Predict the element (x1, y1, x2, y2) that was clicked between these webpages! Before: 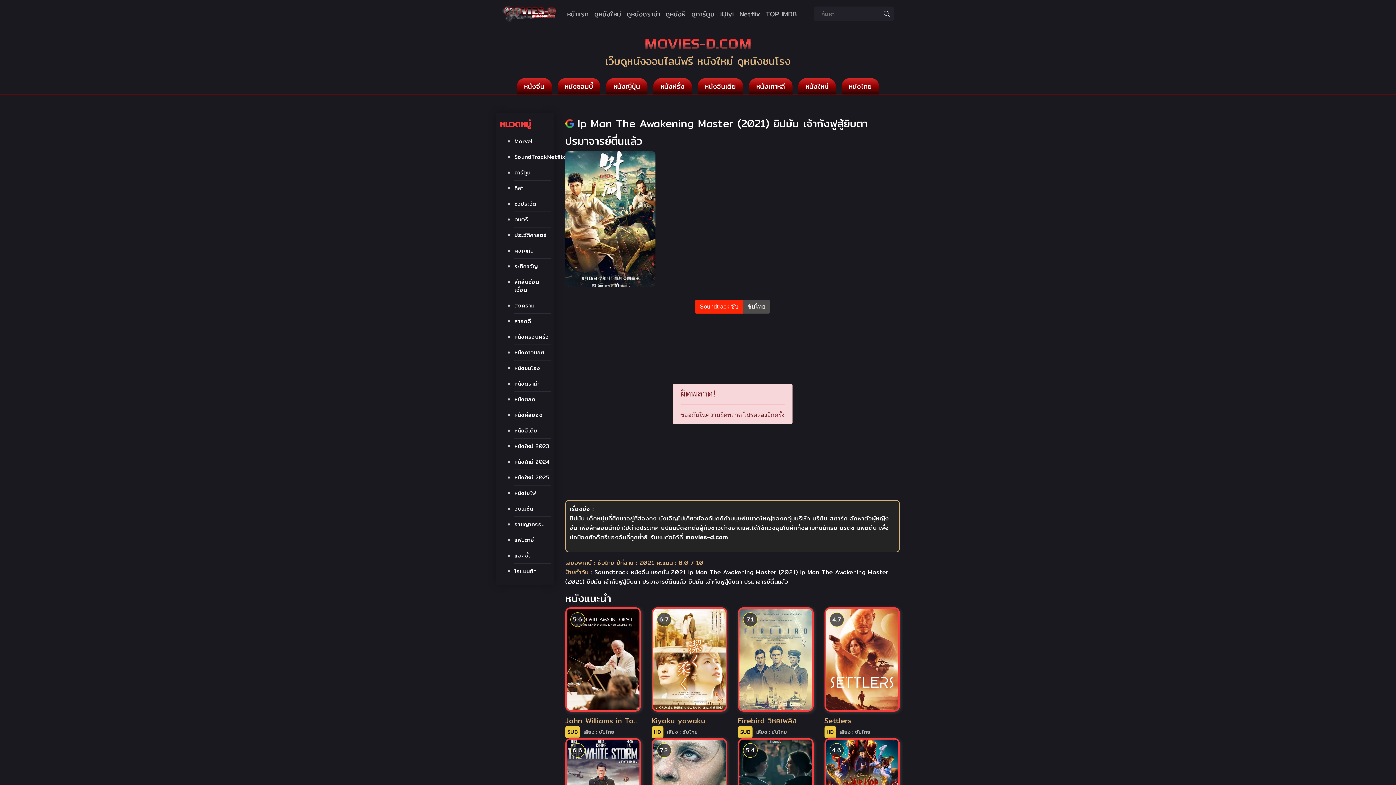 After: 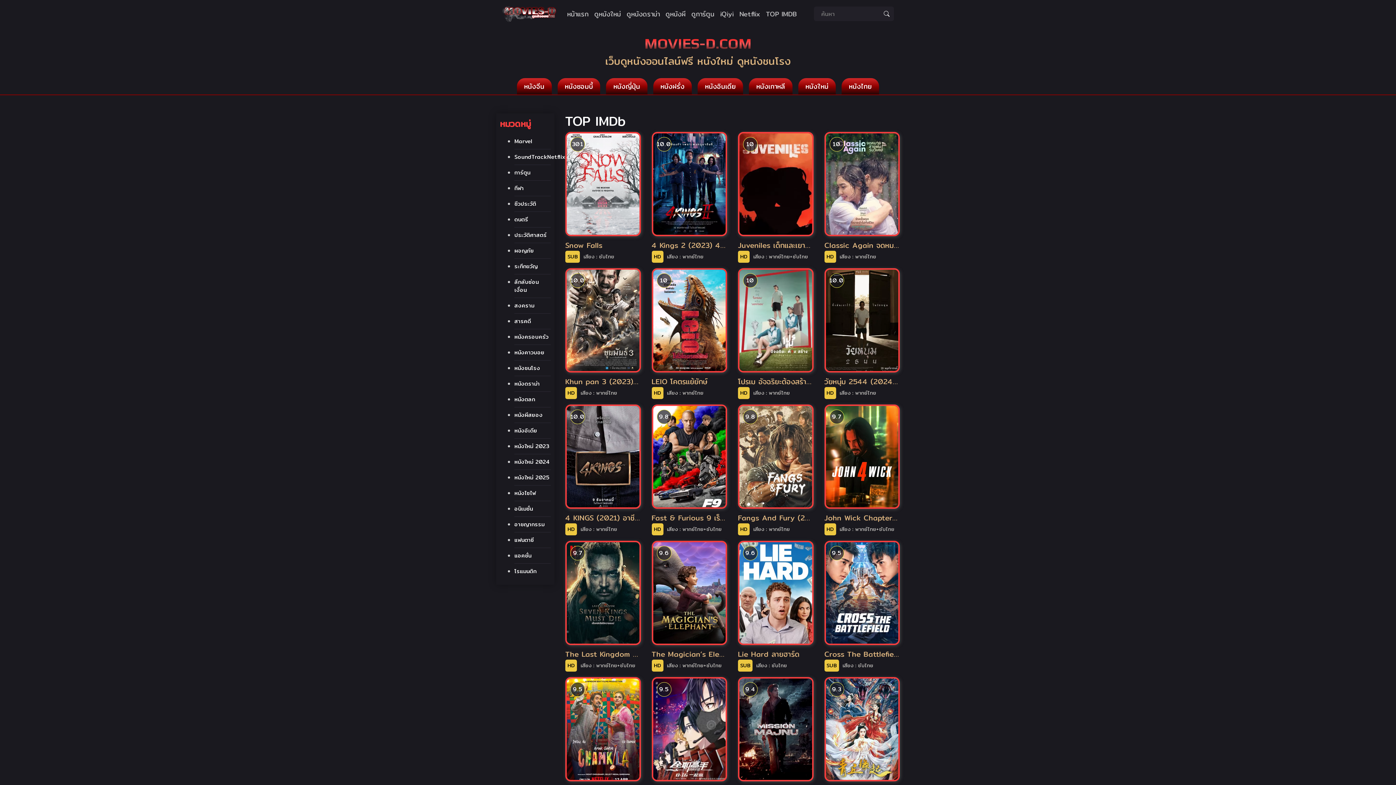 Action: label: TOP IMDB bbox: (763, 6, 800, 21)